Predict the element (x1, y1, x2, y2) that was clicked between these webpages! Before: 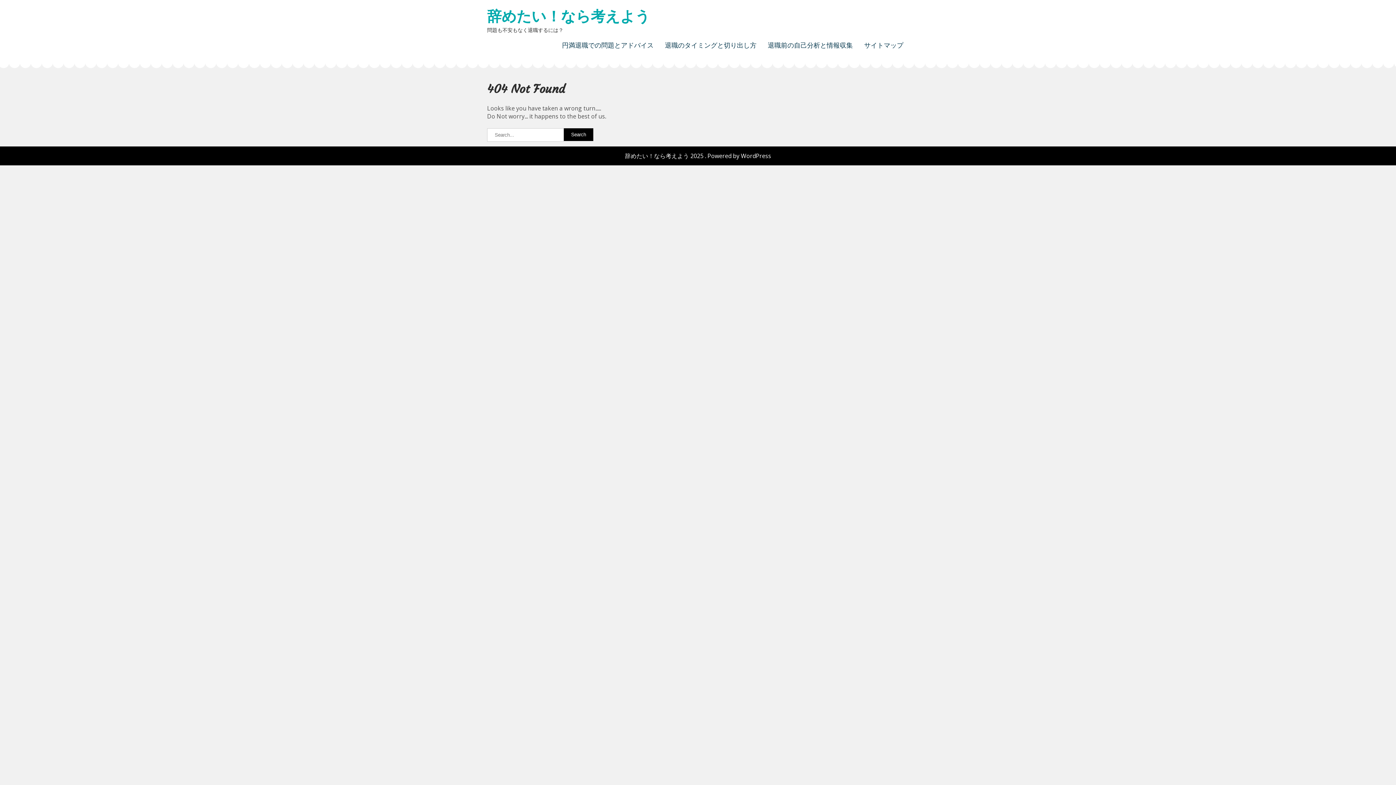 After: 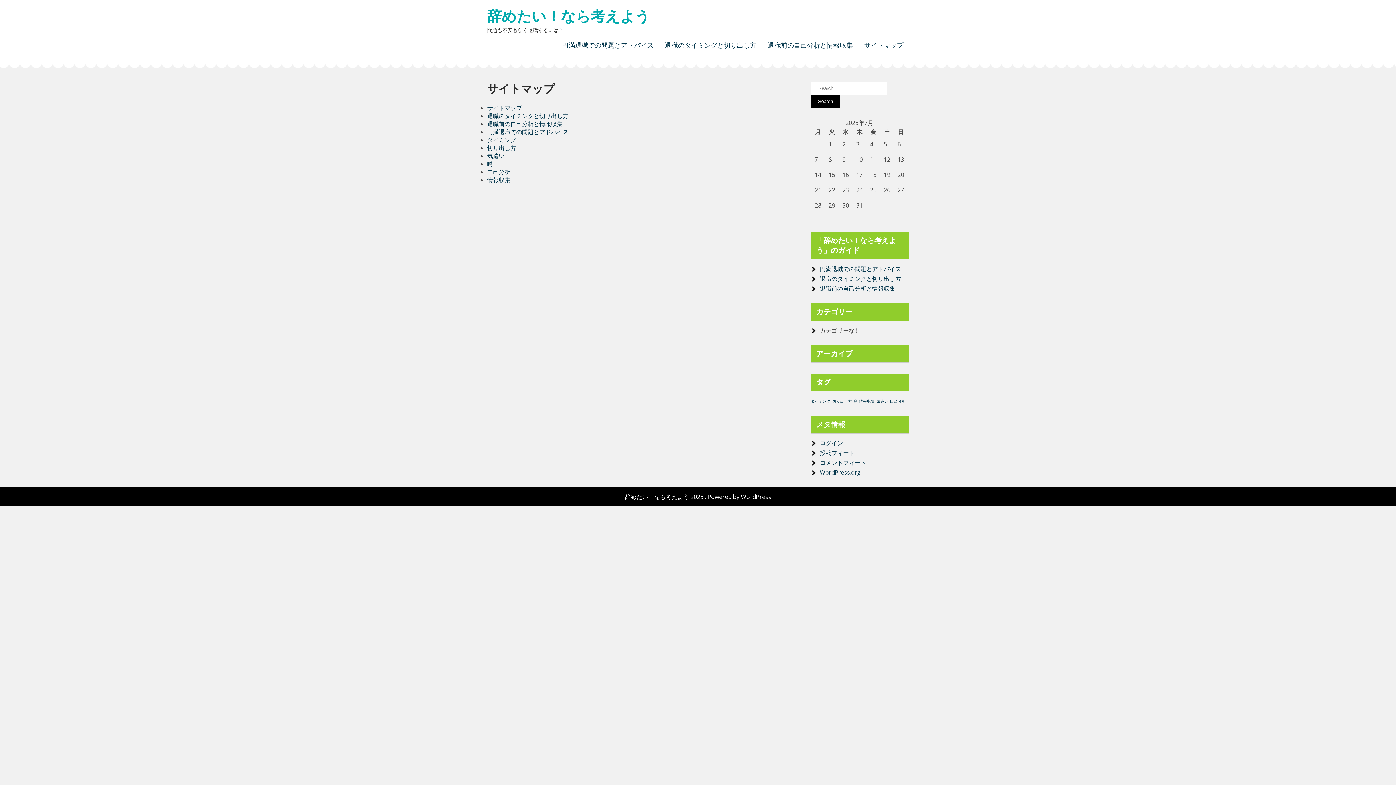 Action: bbox: (860, 33, 907, 57) label: サイトマップ